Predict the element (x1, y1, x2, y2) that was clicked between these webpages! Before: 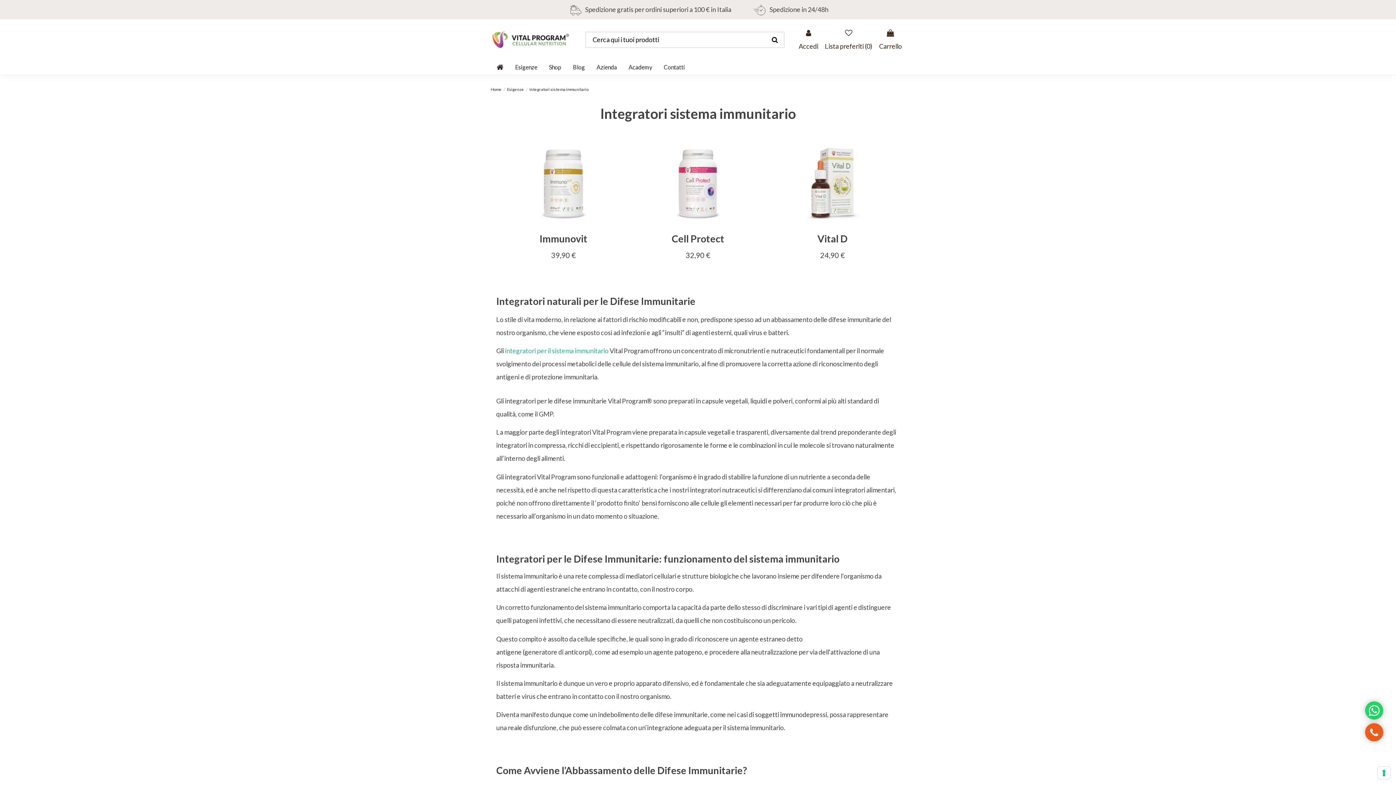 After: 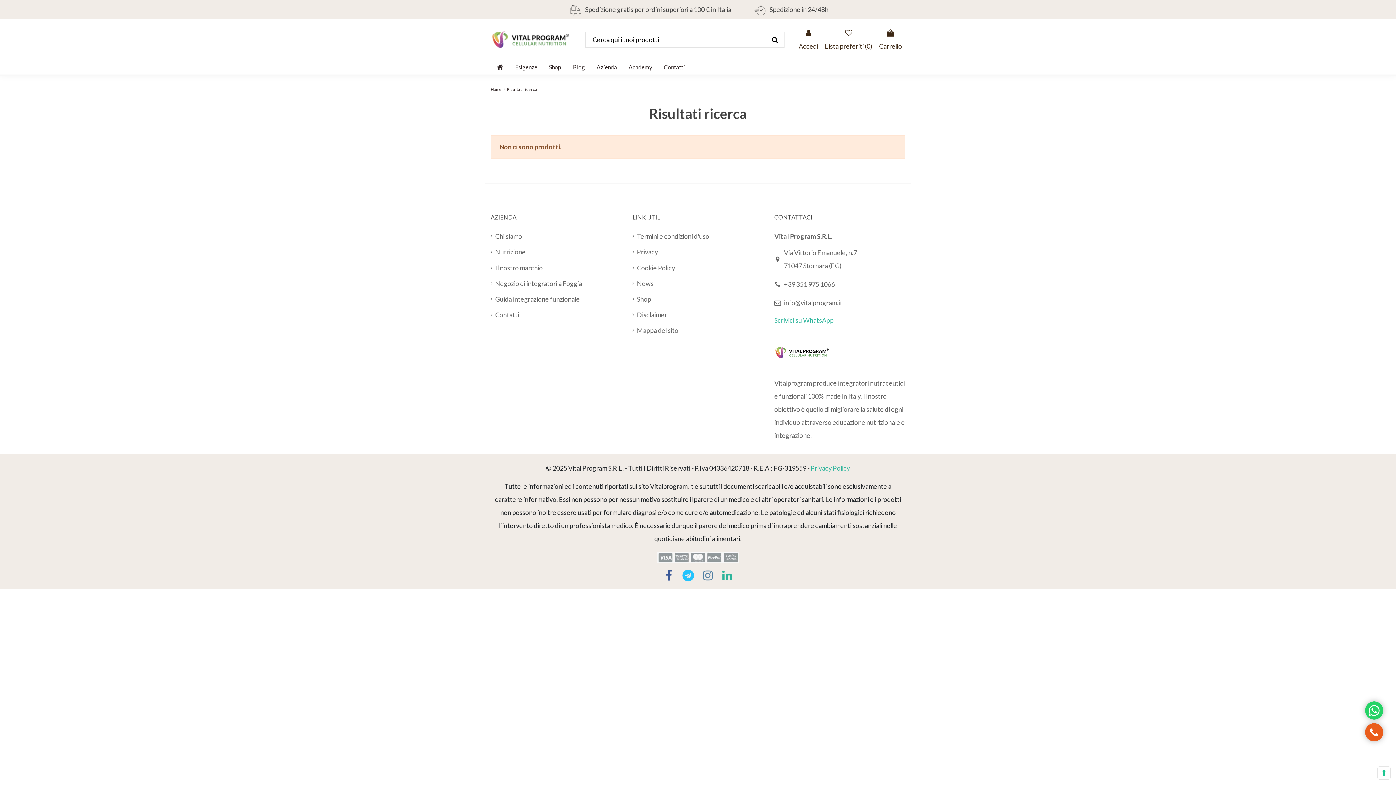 Action: bbox: (765, 31, 784, 48)